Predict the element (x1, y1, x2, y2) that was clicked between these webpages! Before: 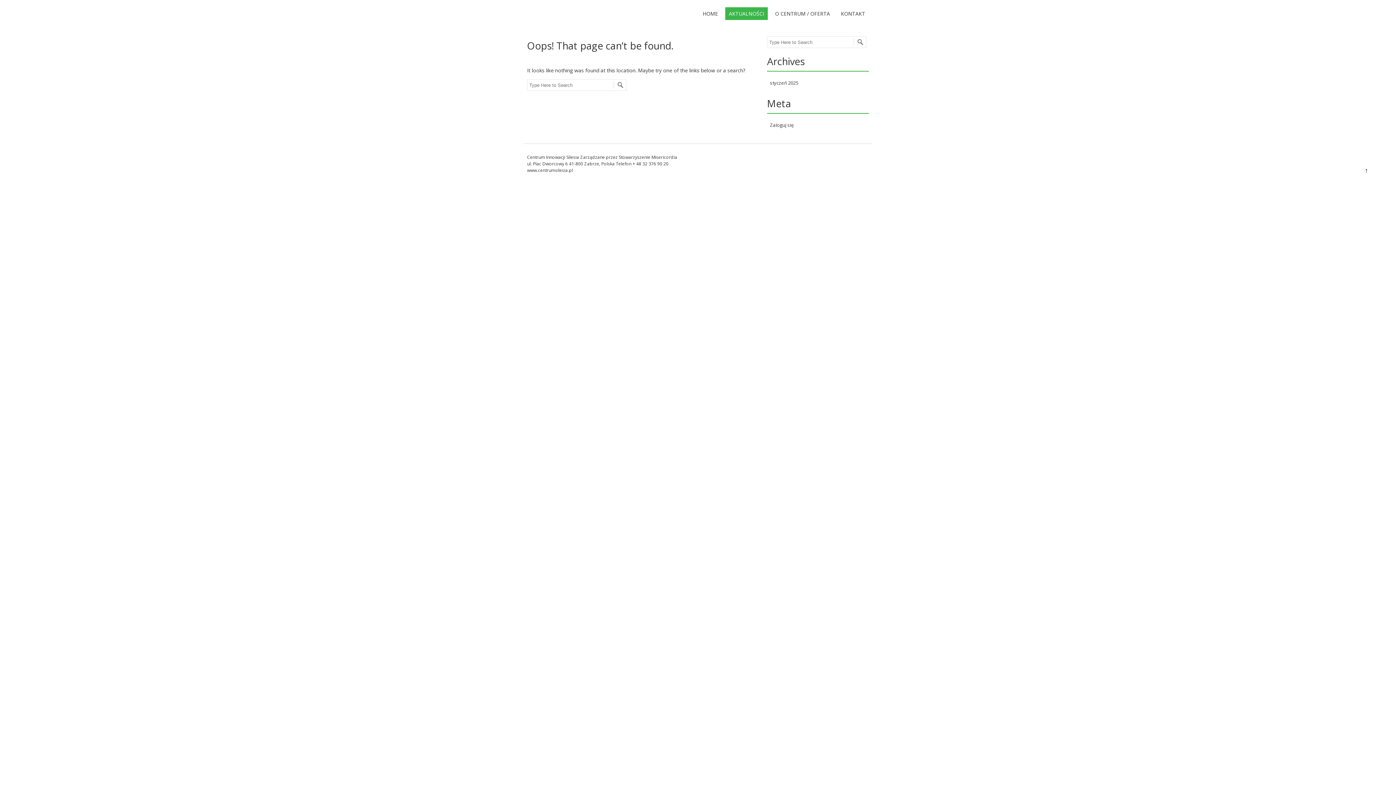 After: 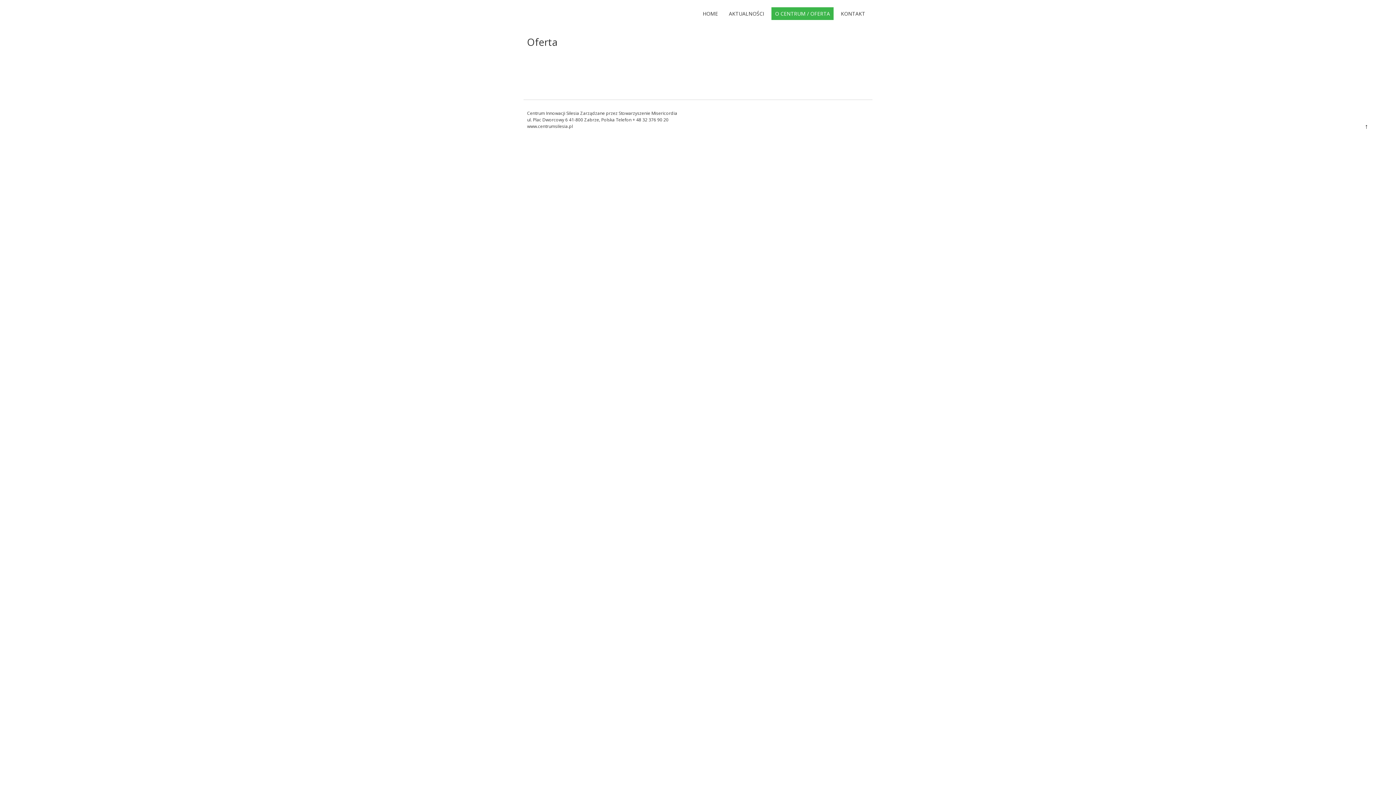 Action: bbox: (771, 7, 833, 20) label: O CENTRUM / OFERTA